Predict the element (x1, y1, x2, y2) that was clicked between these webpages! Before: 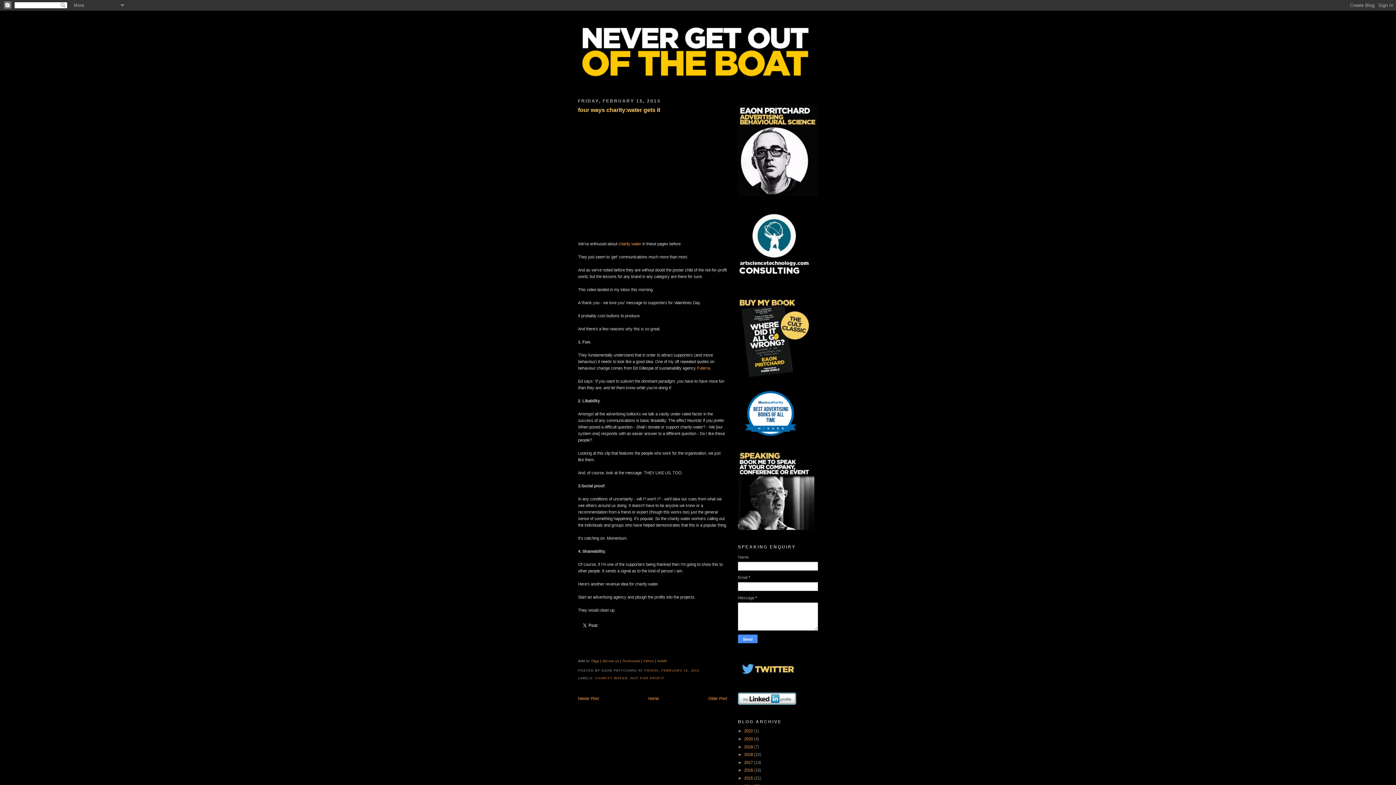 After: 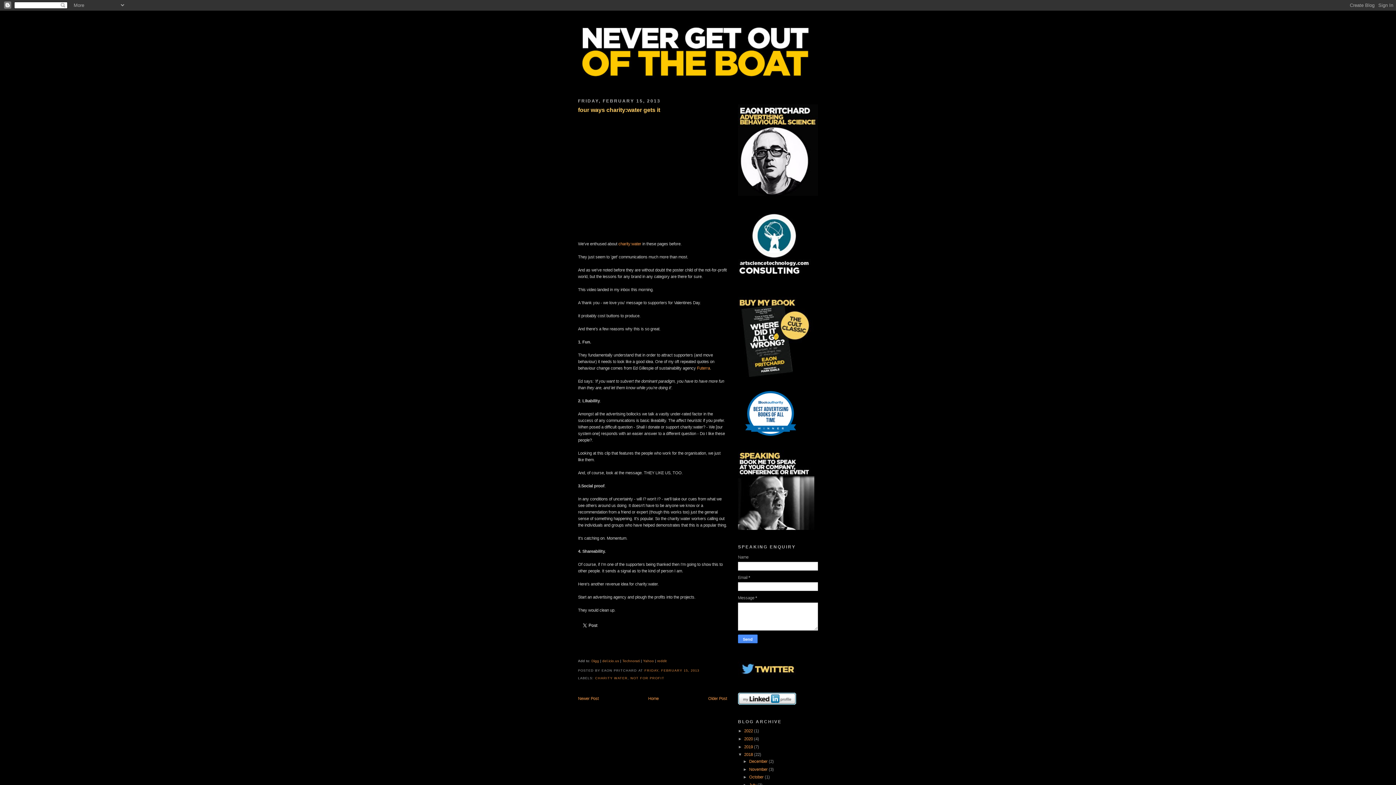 Action: bbox: (738, 752, 744, 757) label: ►  